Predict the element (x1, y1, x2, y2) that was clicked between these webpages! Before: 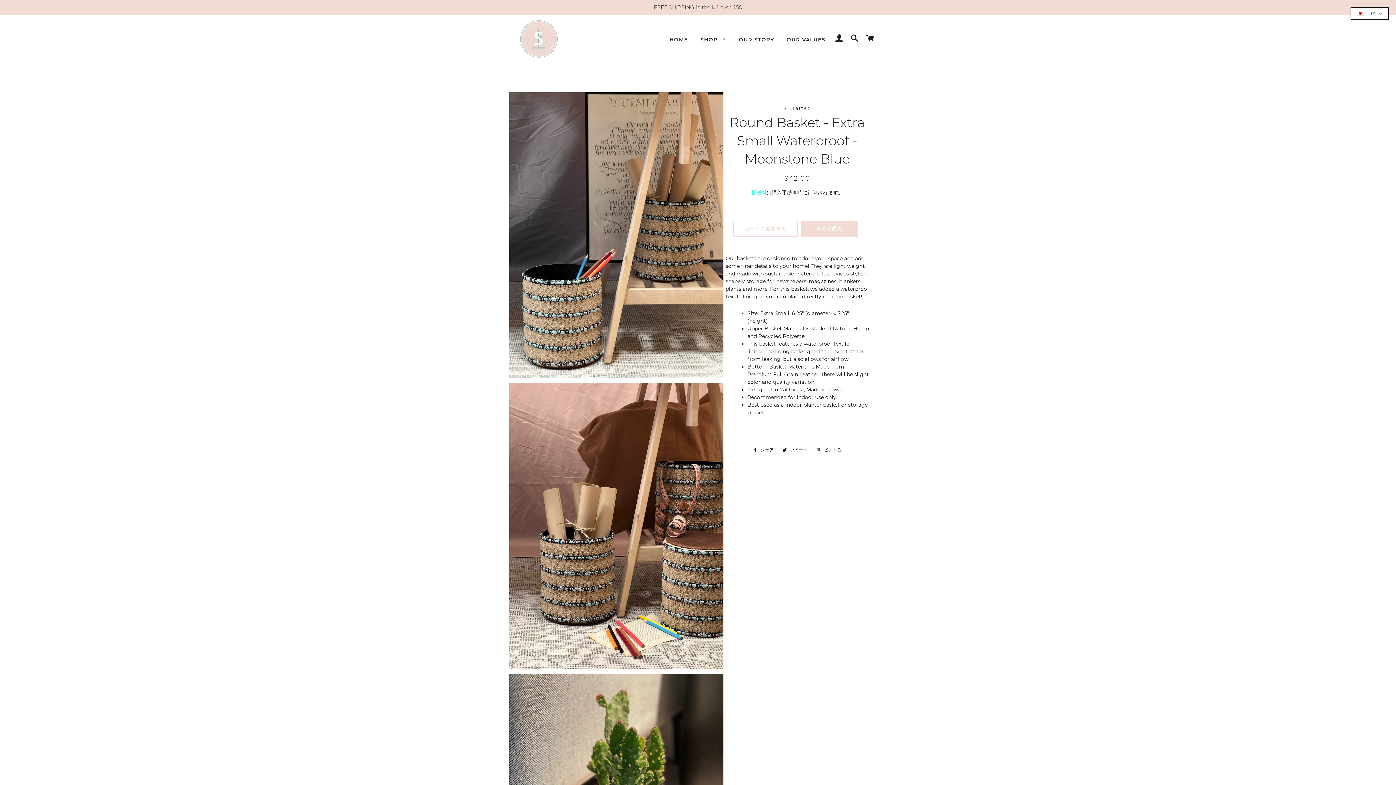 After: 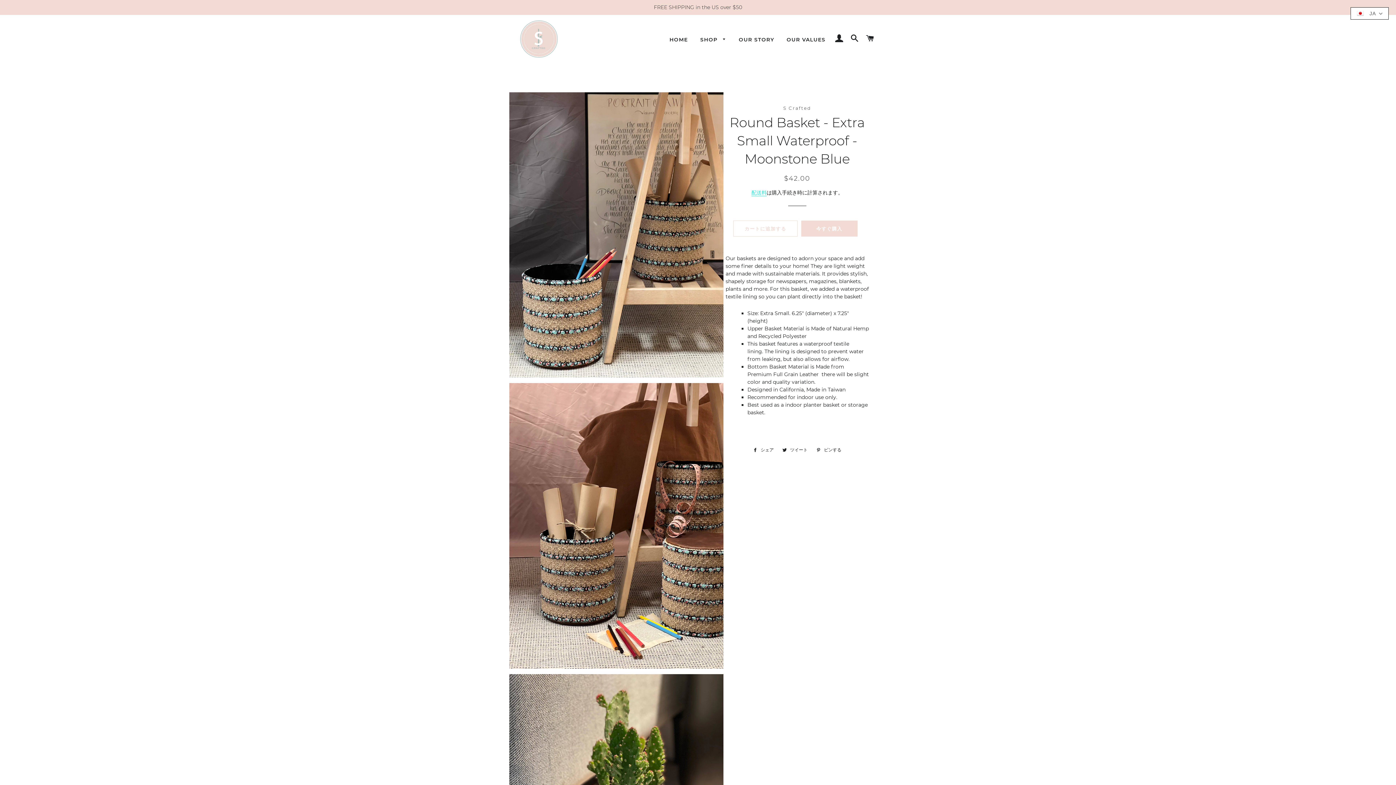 Action: label:  ピンする
Pinterestでピンする bbox: (812, 446, 845, 454)